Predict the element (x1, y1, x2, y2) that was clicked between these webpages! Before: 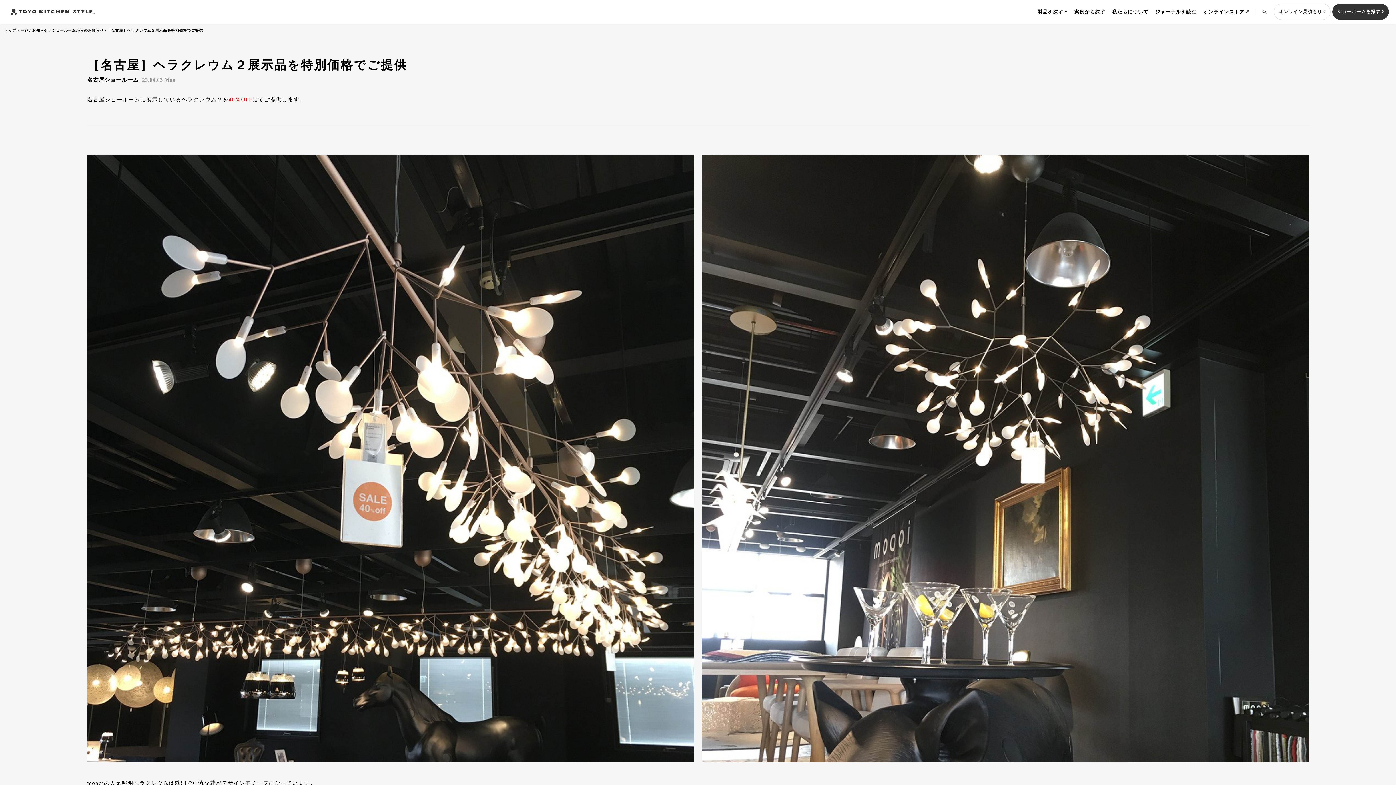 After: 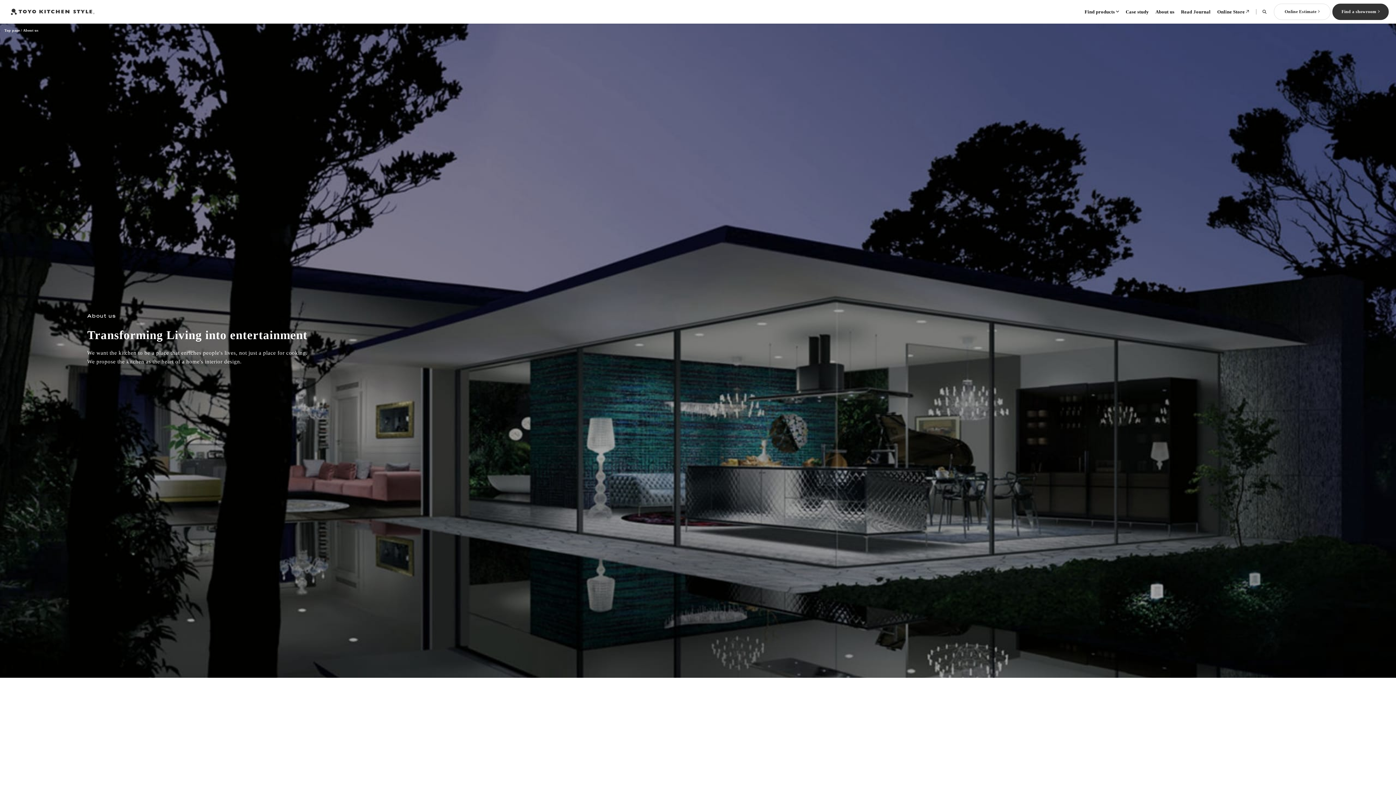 Action: bbox: (1112, 9, 1148, 14) label: 私たちについて